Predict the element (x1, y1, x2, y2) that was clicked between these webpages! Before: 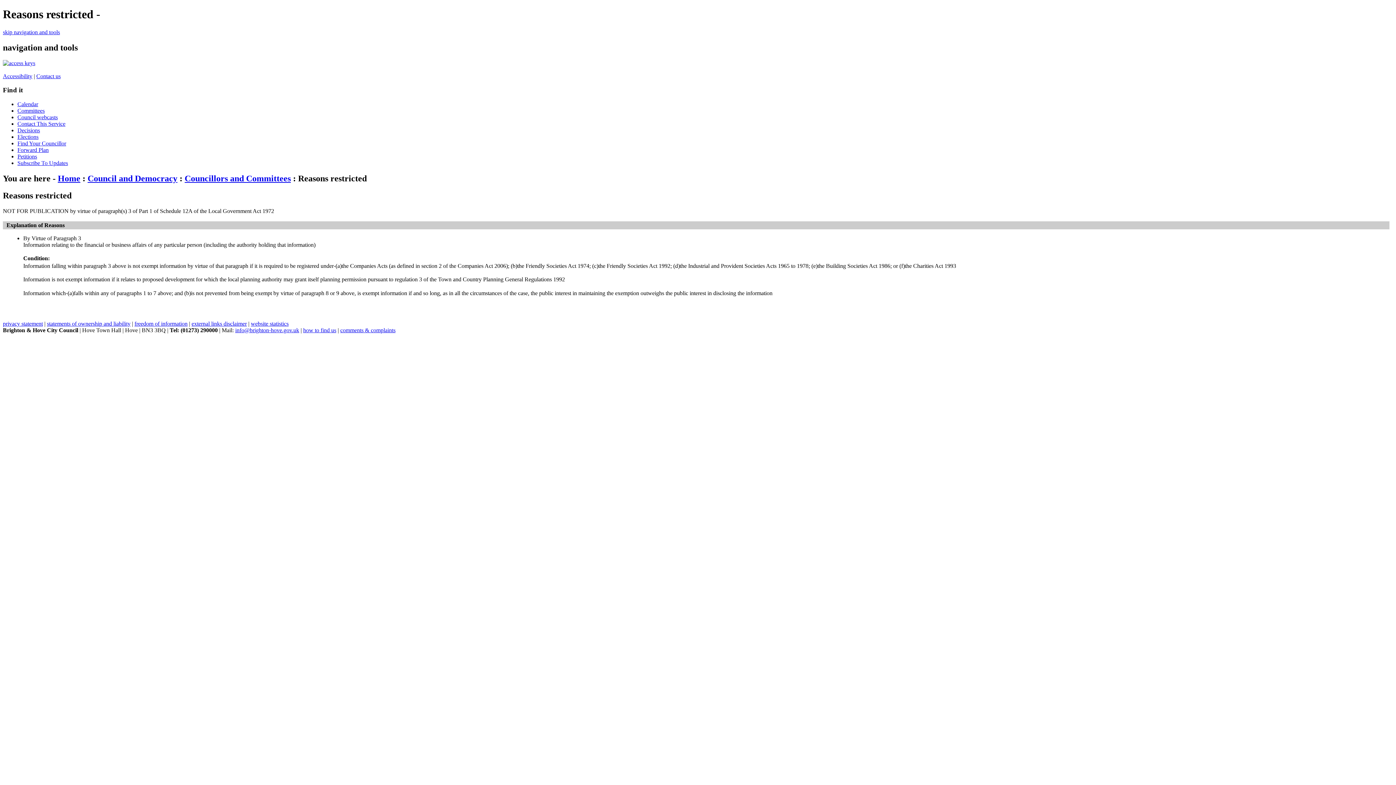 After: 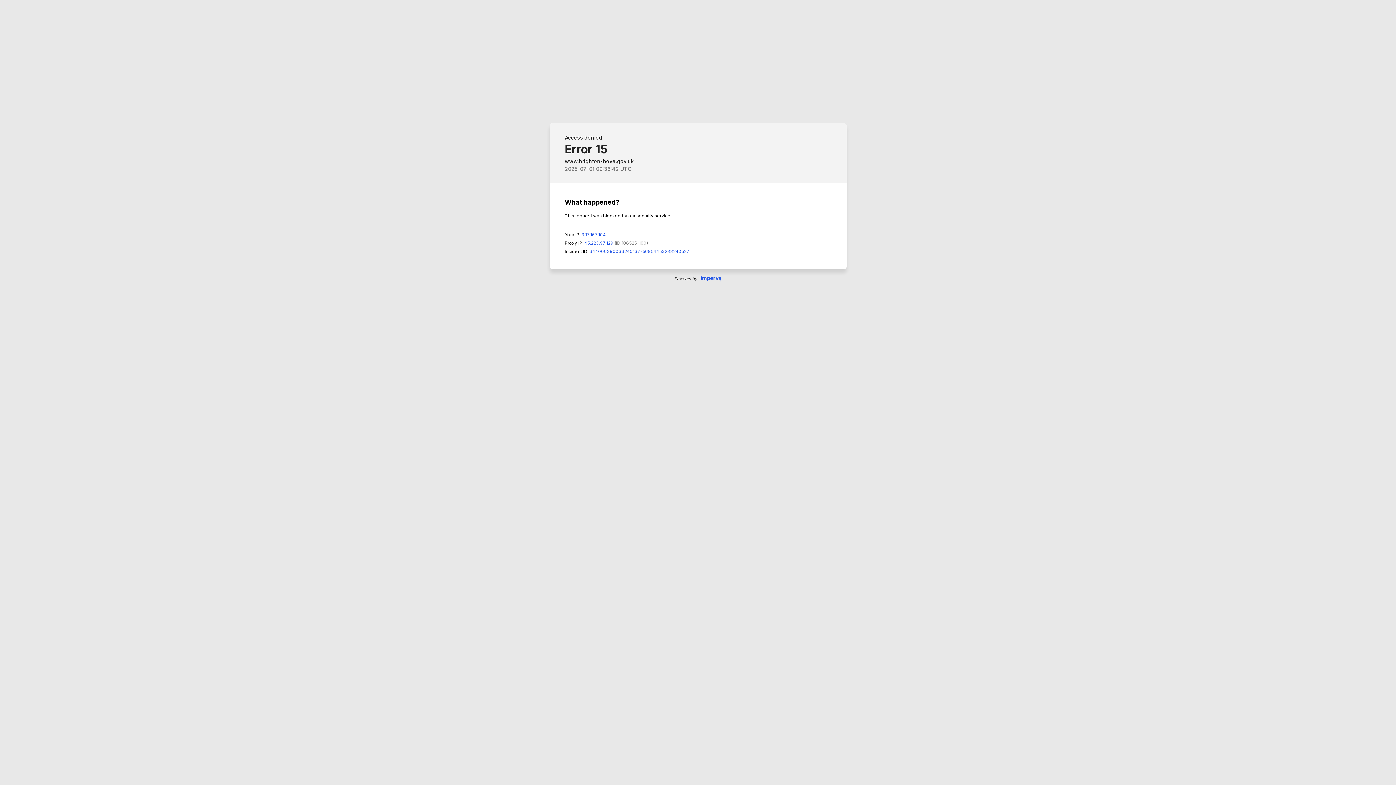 Action: label: external links disclaimer bbox: (191, 320, 246, 326)